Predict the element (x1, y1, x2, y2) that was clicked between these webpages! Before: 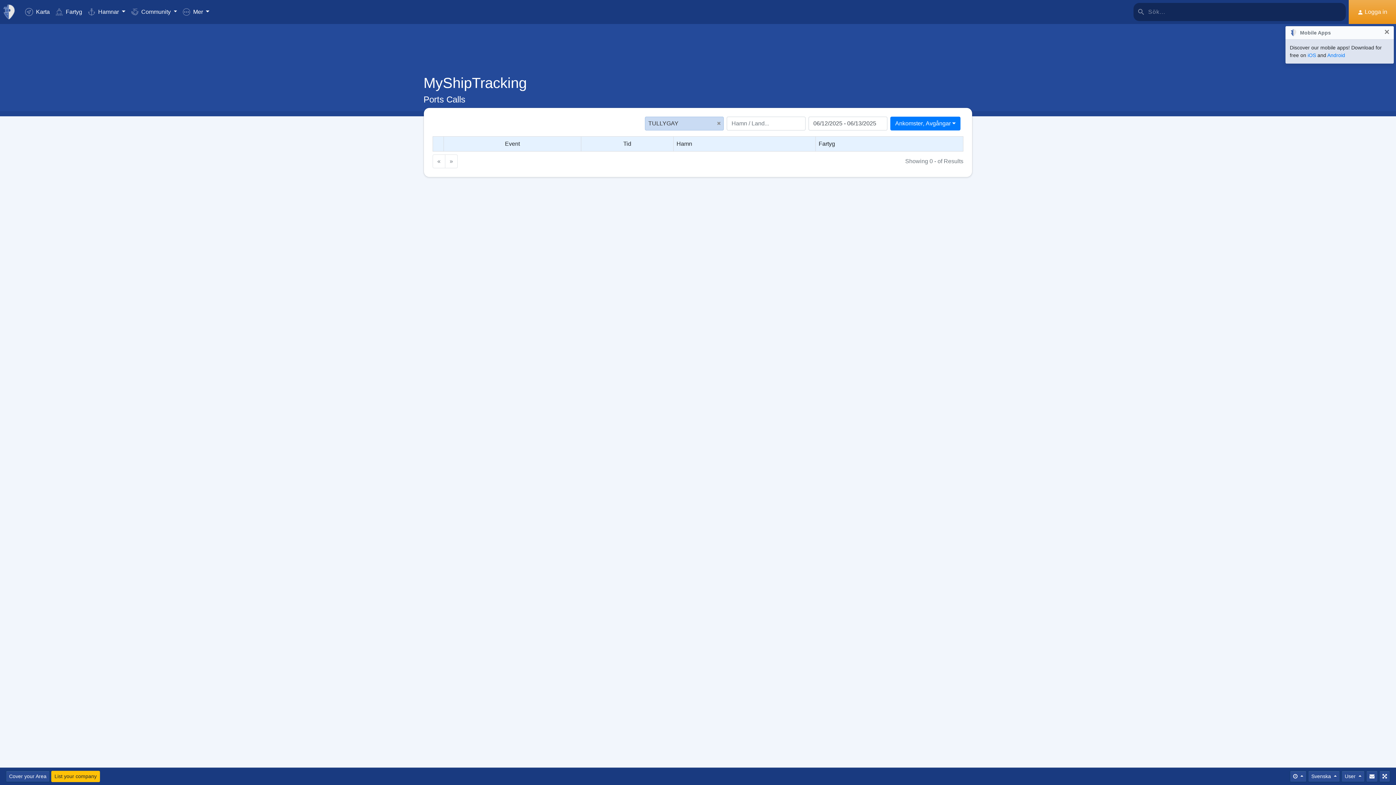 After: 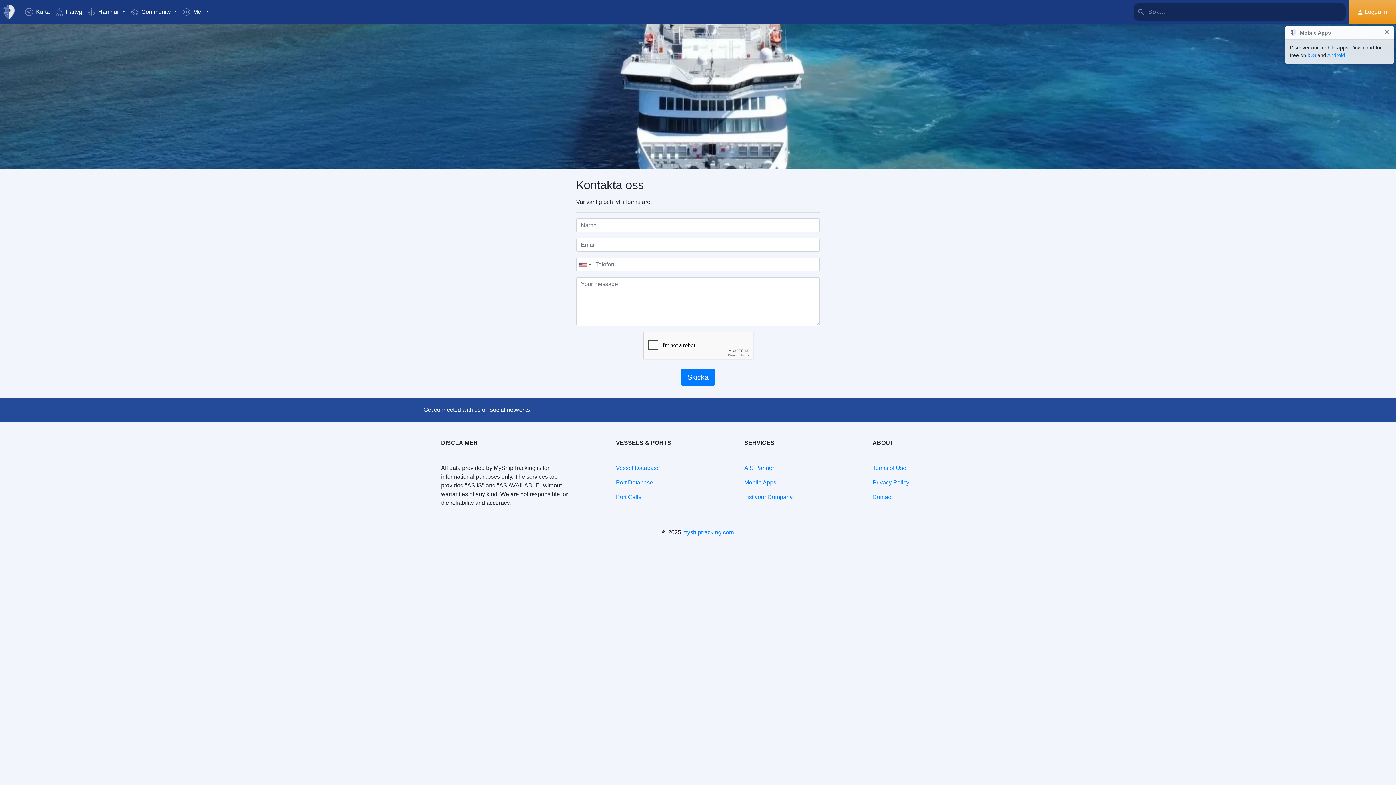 Action: bbox: (1366, 771, 1378, 782) label: Kontakta oss